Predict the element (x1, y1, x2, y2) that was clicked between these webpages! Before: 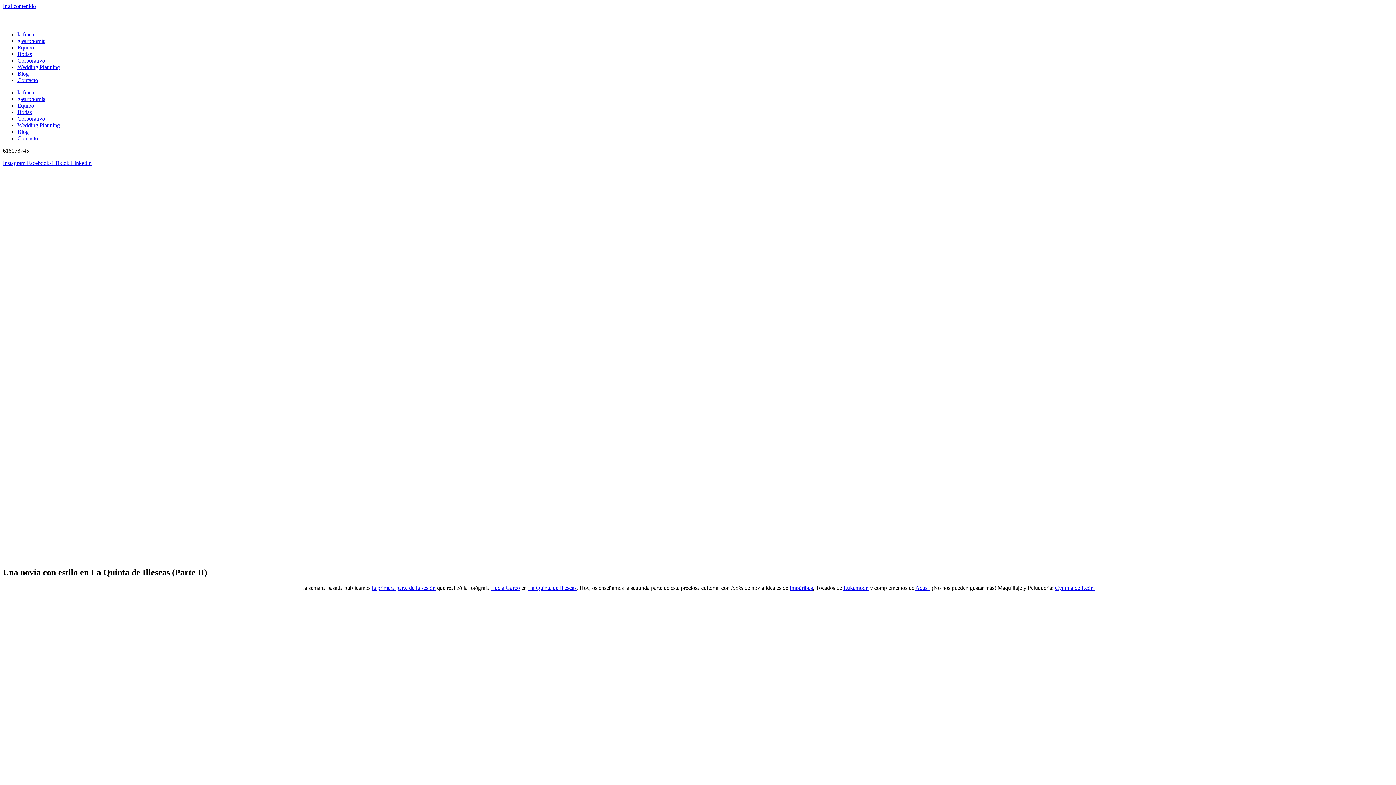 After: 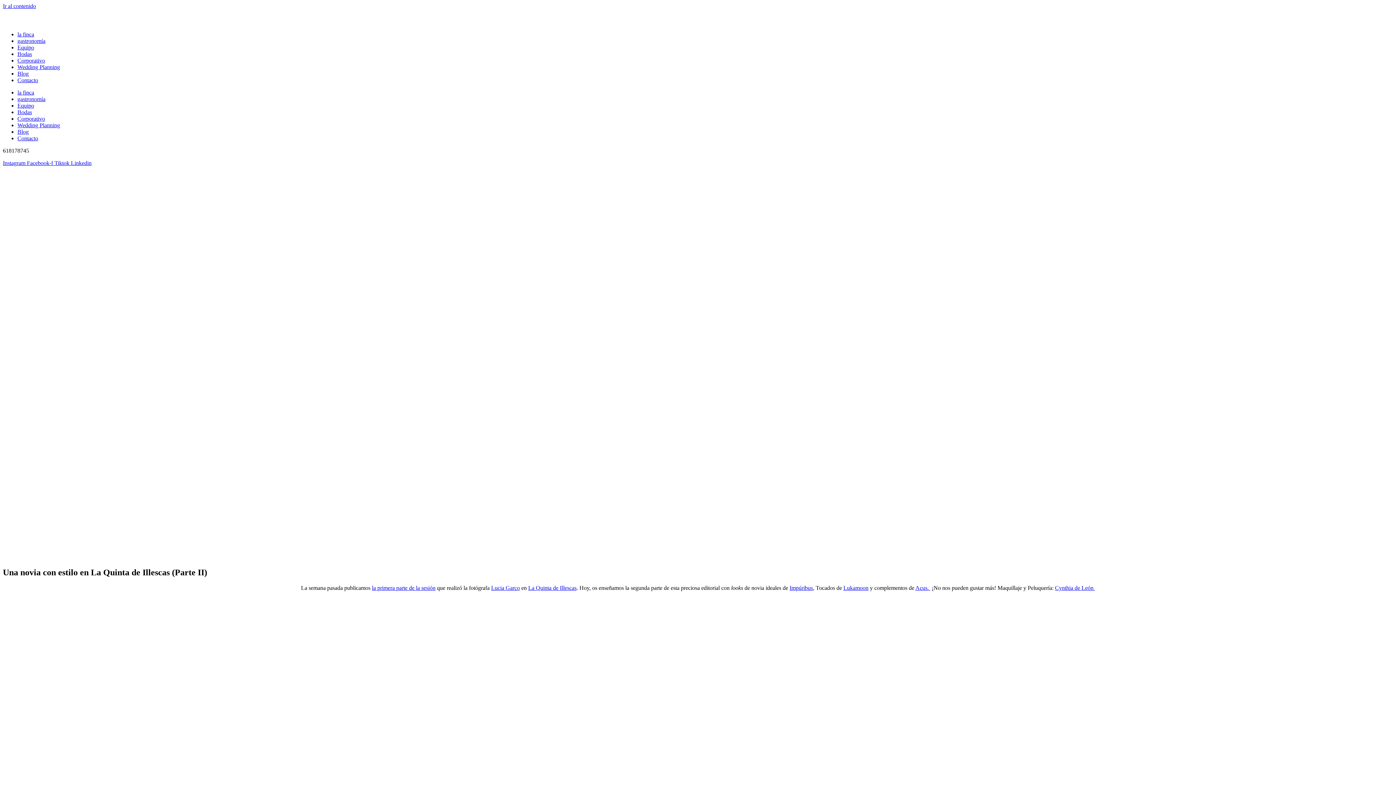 Action: bbox: (843, 585, 868, 591) label: Lukamoon